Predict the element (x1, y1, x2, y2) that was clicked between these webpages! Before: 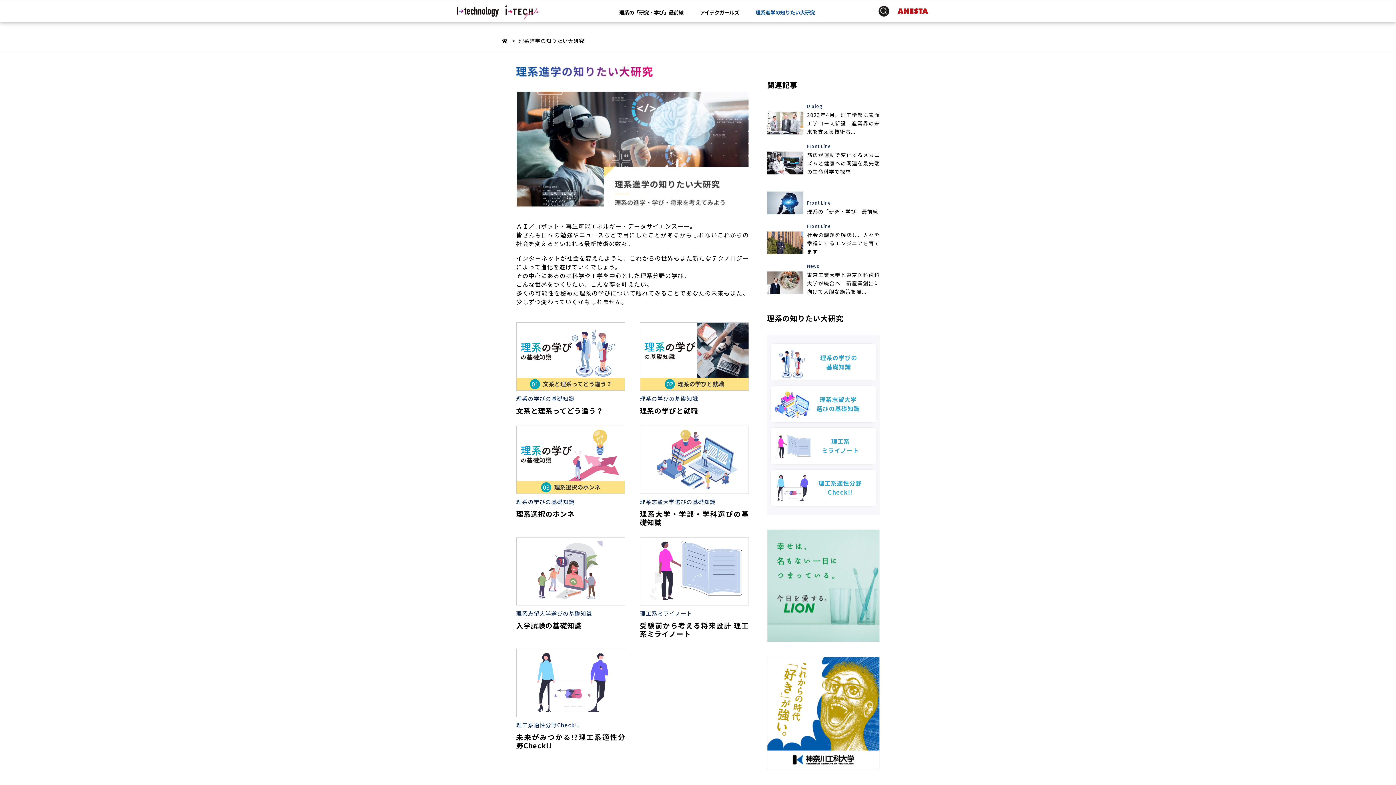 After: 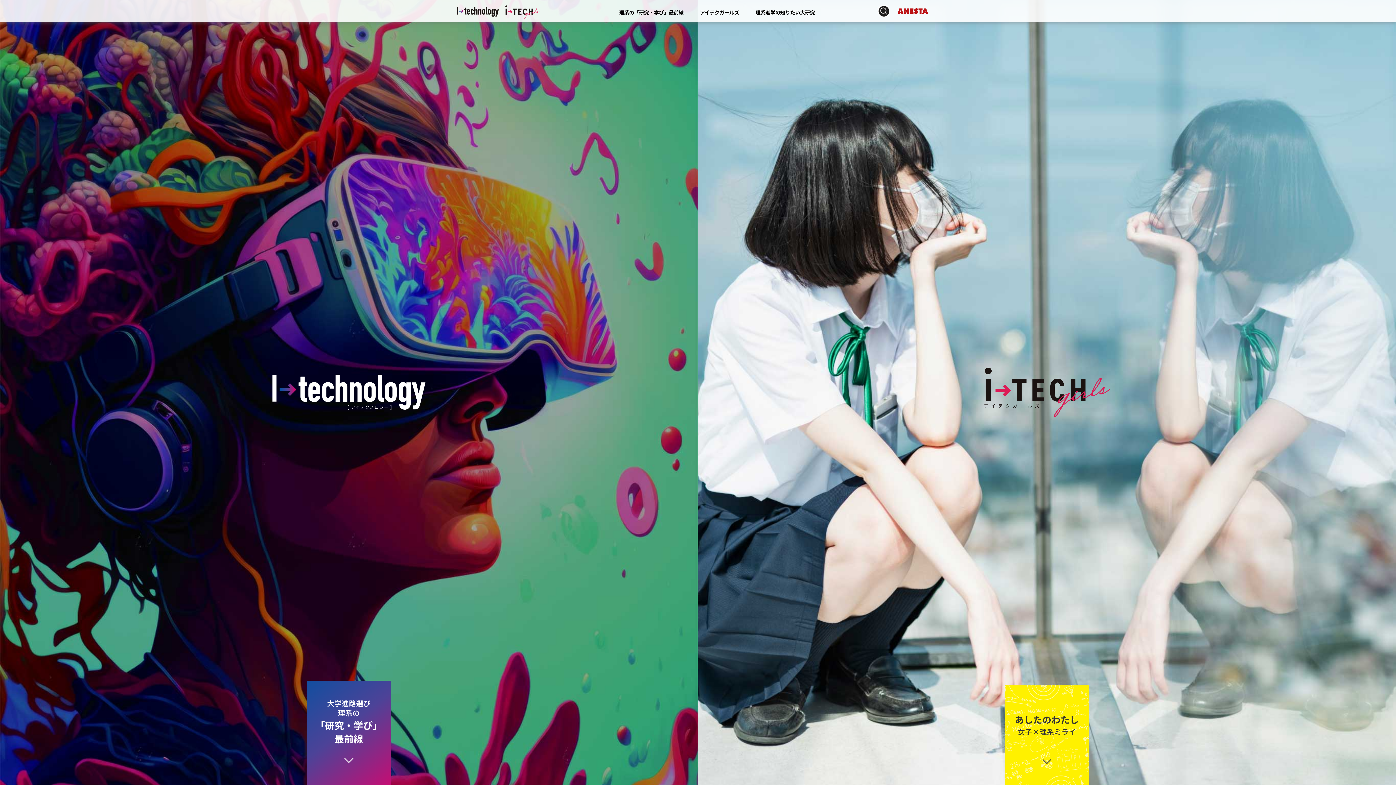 Action: bbox: (457, 0, 539, 19)